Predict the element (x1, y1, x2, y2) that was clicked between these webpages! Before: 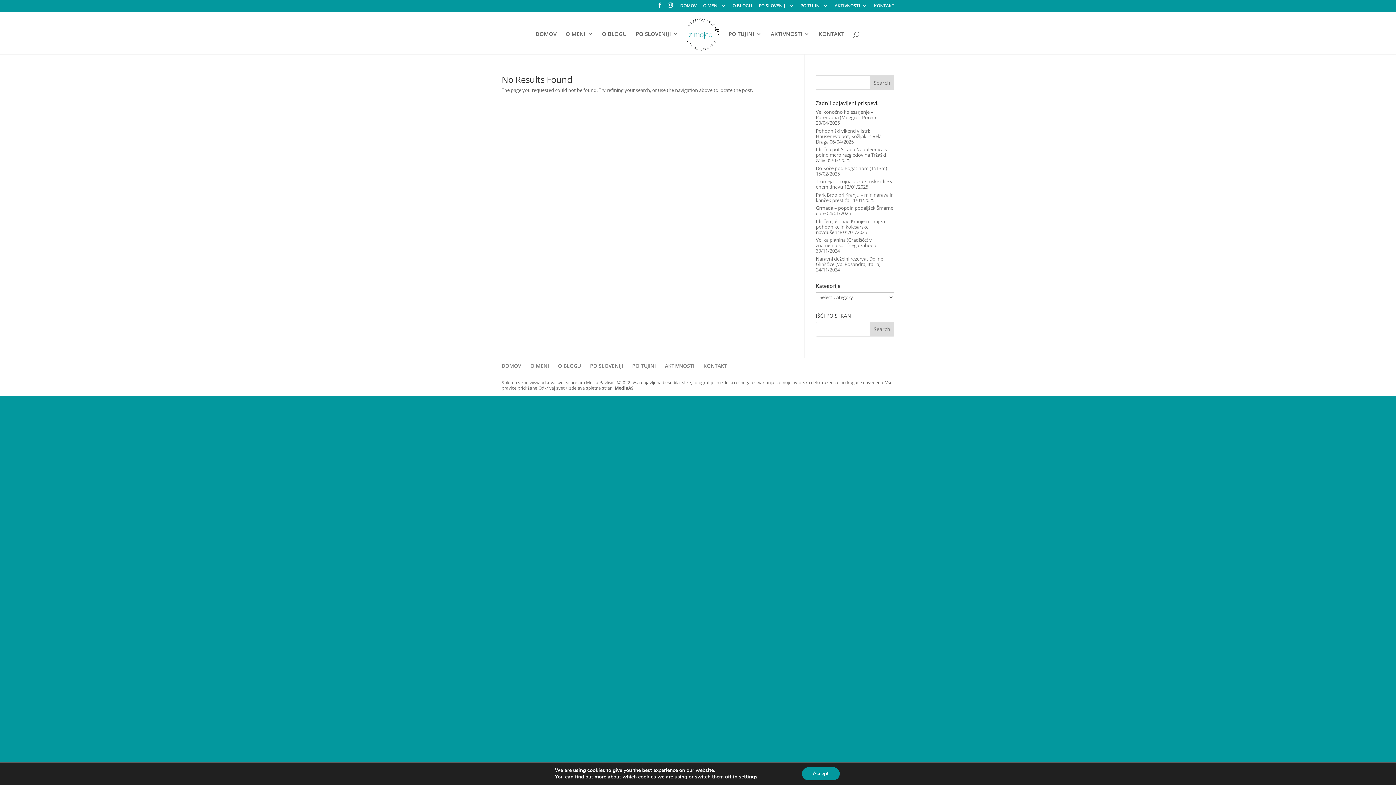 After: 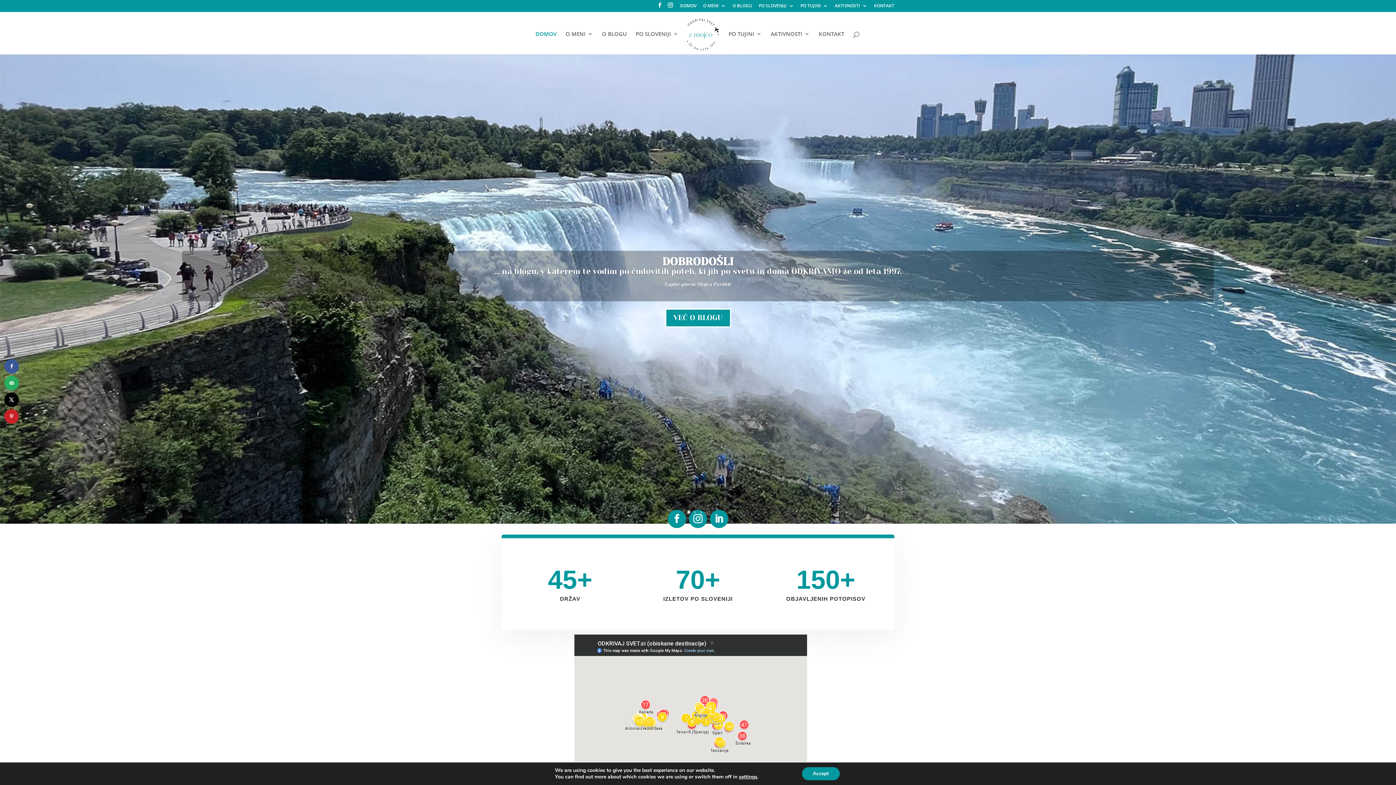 Action: bbox: (686, 18, 719, 55)